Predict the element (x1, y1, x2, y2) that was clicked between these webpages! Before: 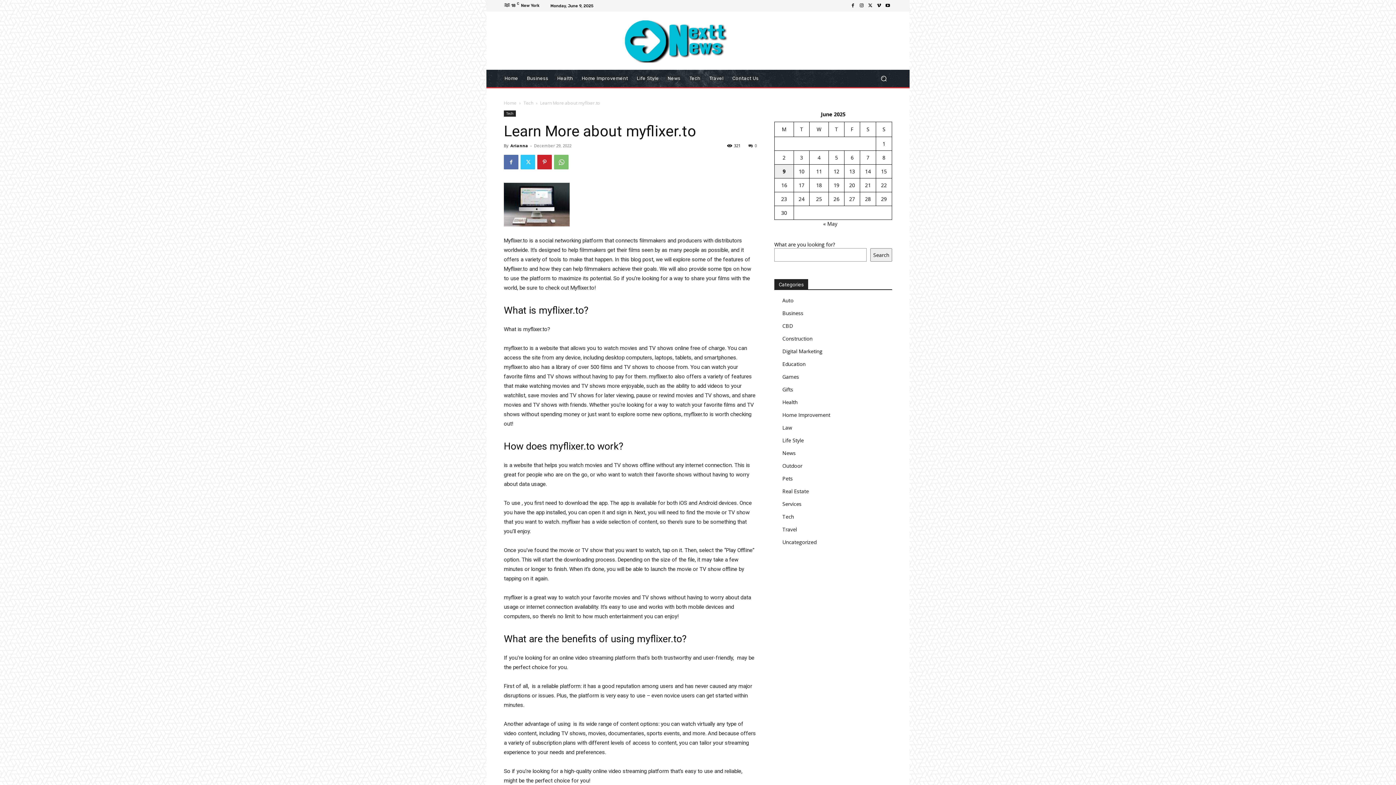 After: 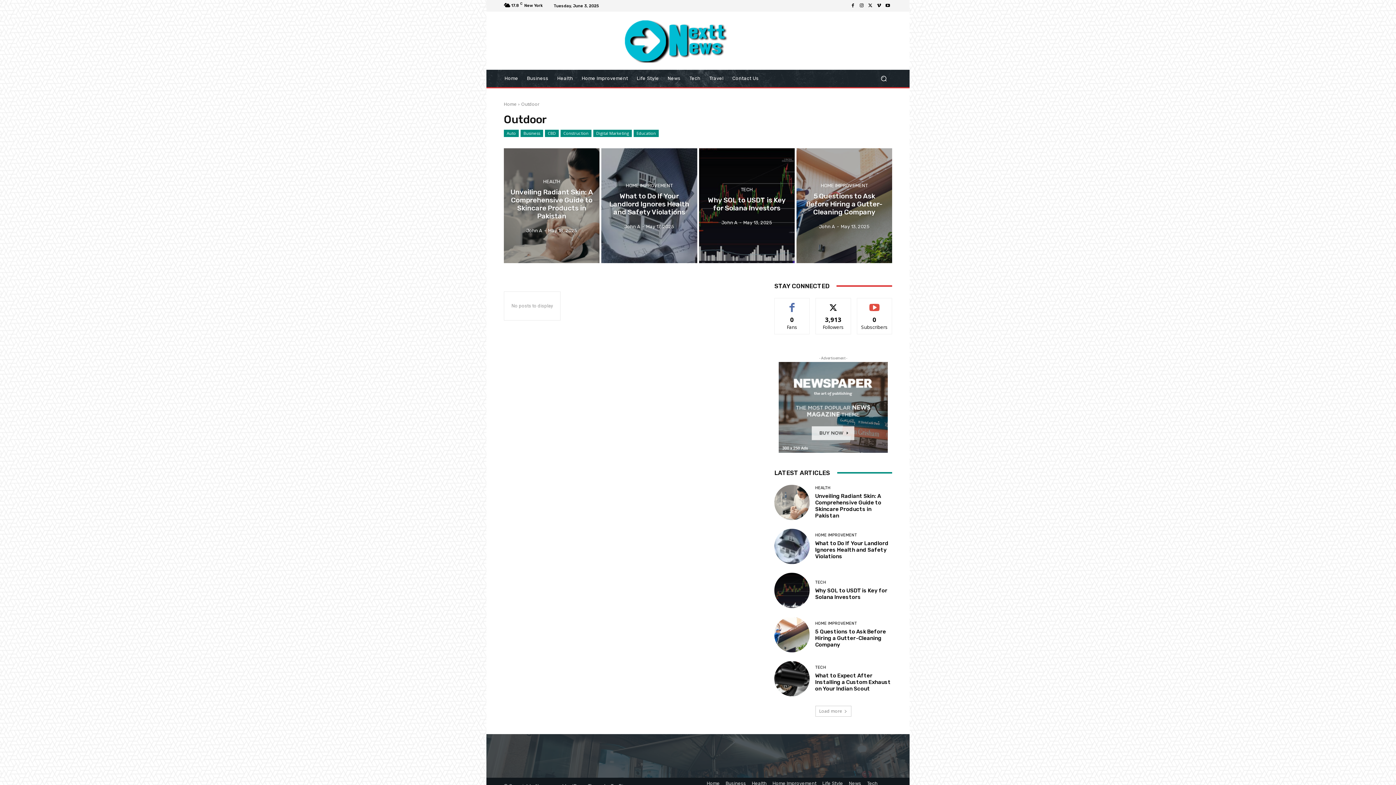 Action: bbox: (782, 462, 802, 469) label: Outdoor